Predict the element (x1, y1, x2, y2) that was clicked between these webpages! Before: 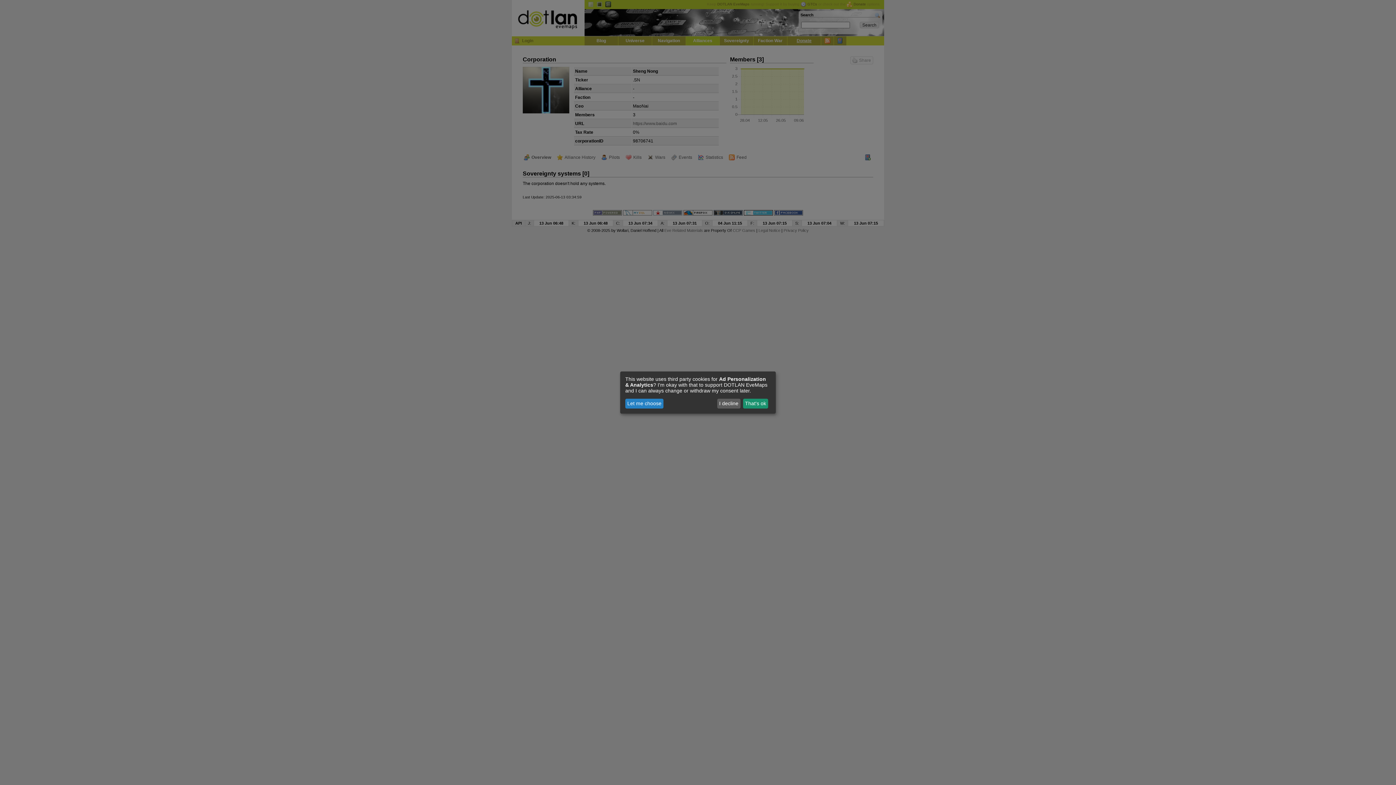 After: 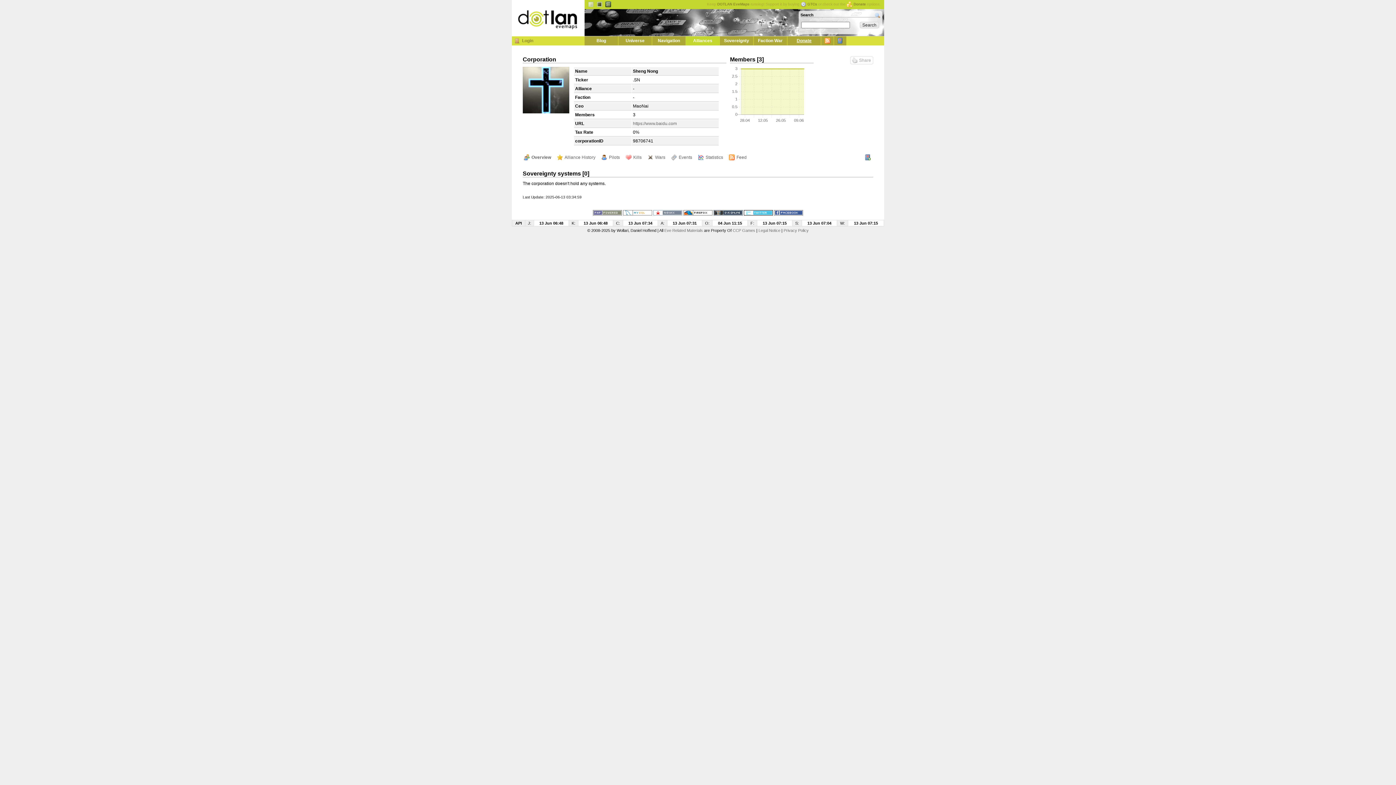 Action: label: That's ok bbox: (743, 398, 768, 408)